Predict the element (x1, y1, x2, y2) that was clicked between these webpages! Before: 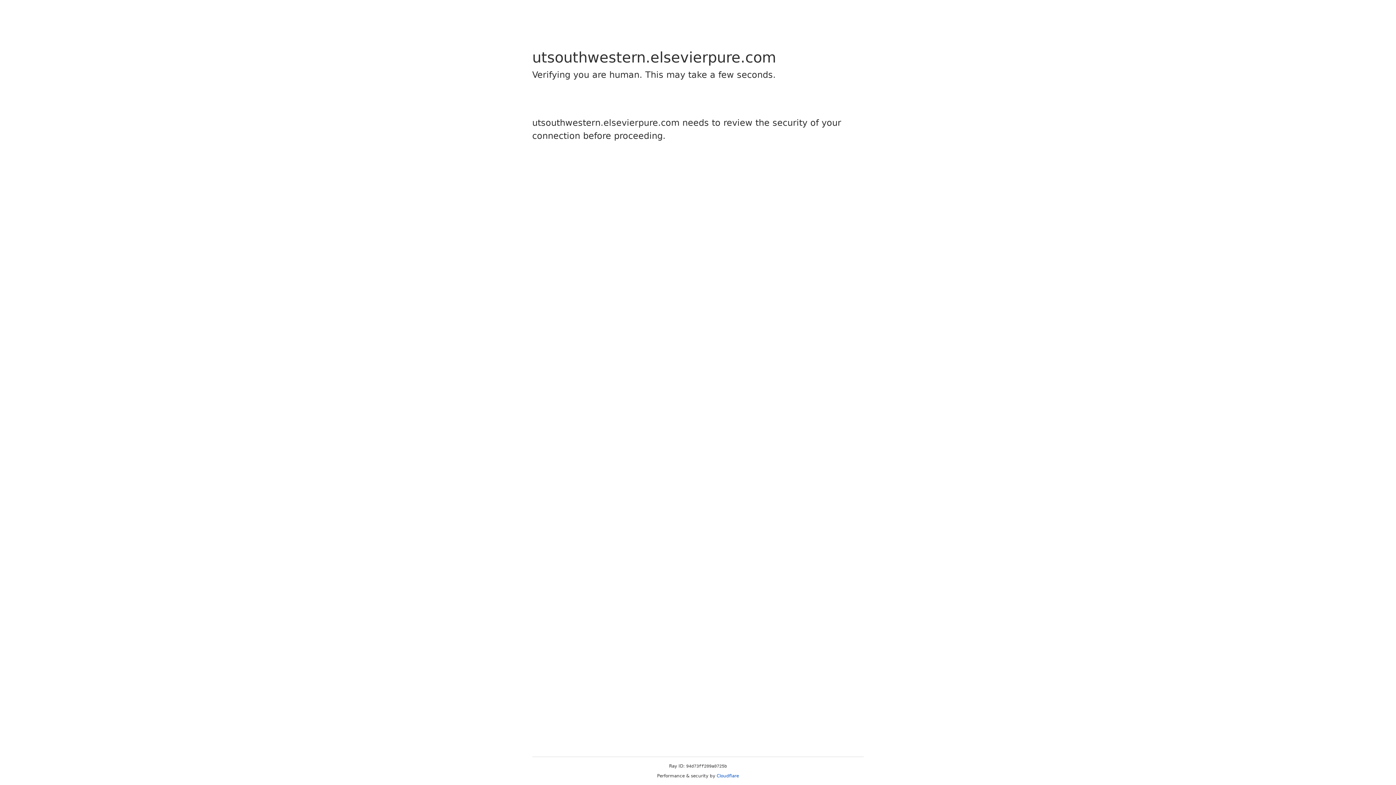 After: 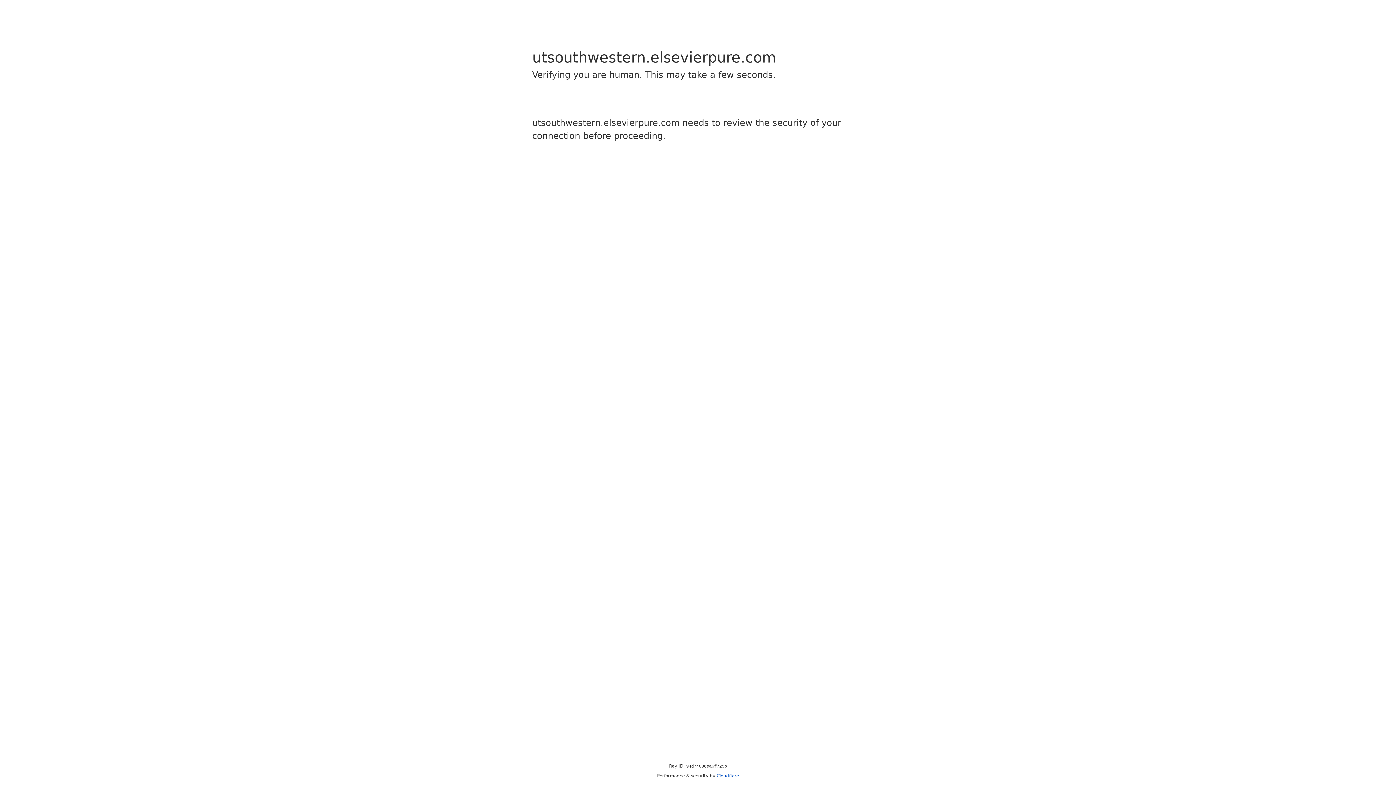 Action: label: Cloudflare bbox: (716, 773, 739, 778)